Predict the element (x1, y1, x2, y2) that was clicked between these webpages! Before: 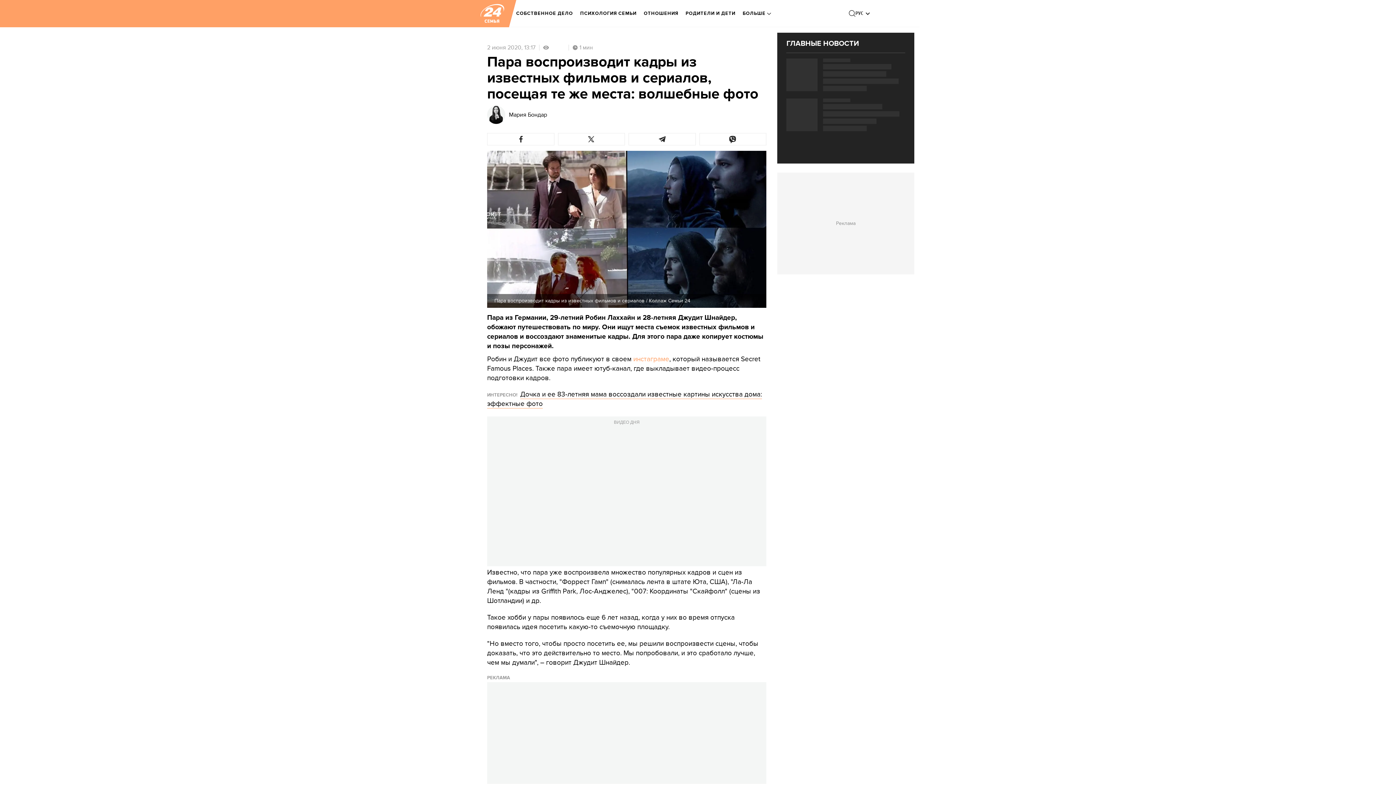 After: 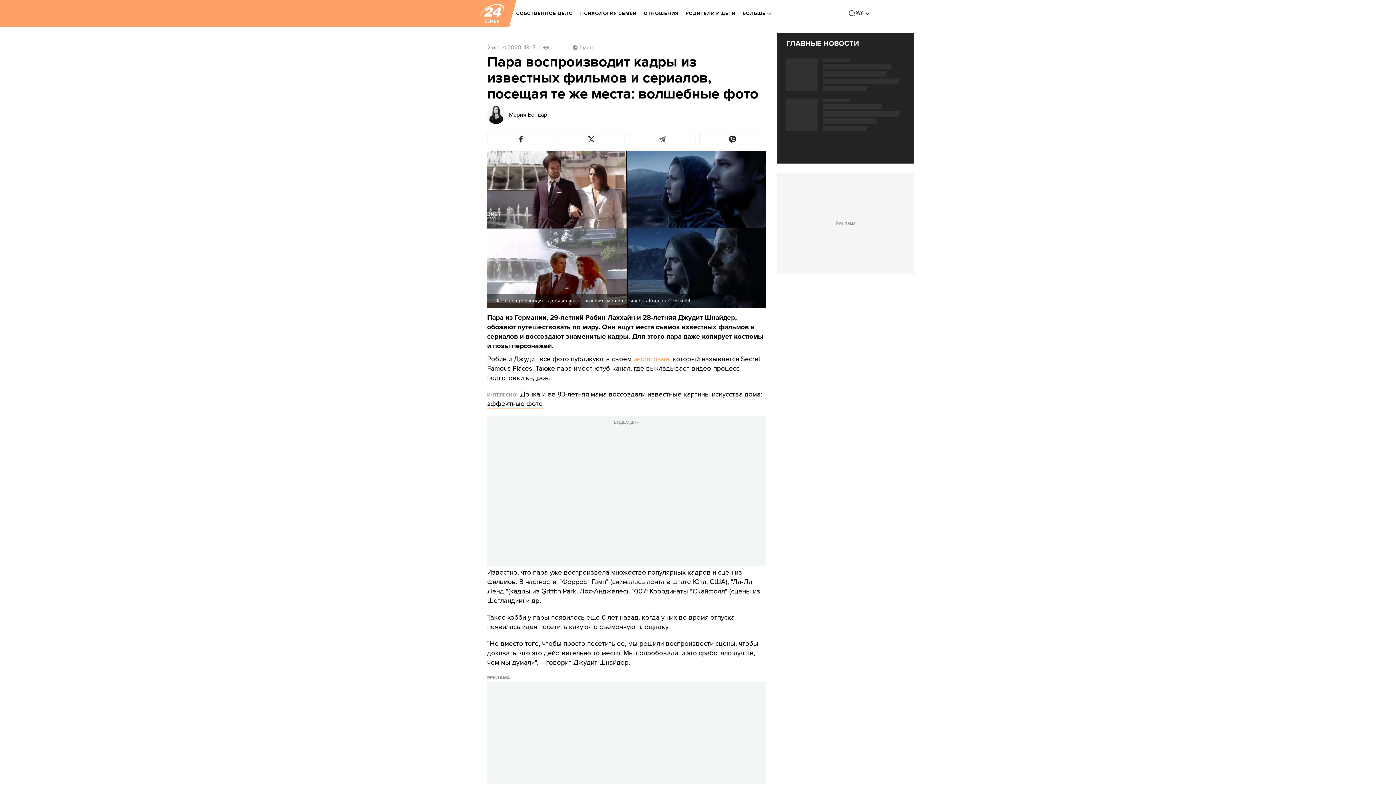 Action: bbox: (628, 133, 695, 145)